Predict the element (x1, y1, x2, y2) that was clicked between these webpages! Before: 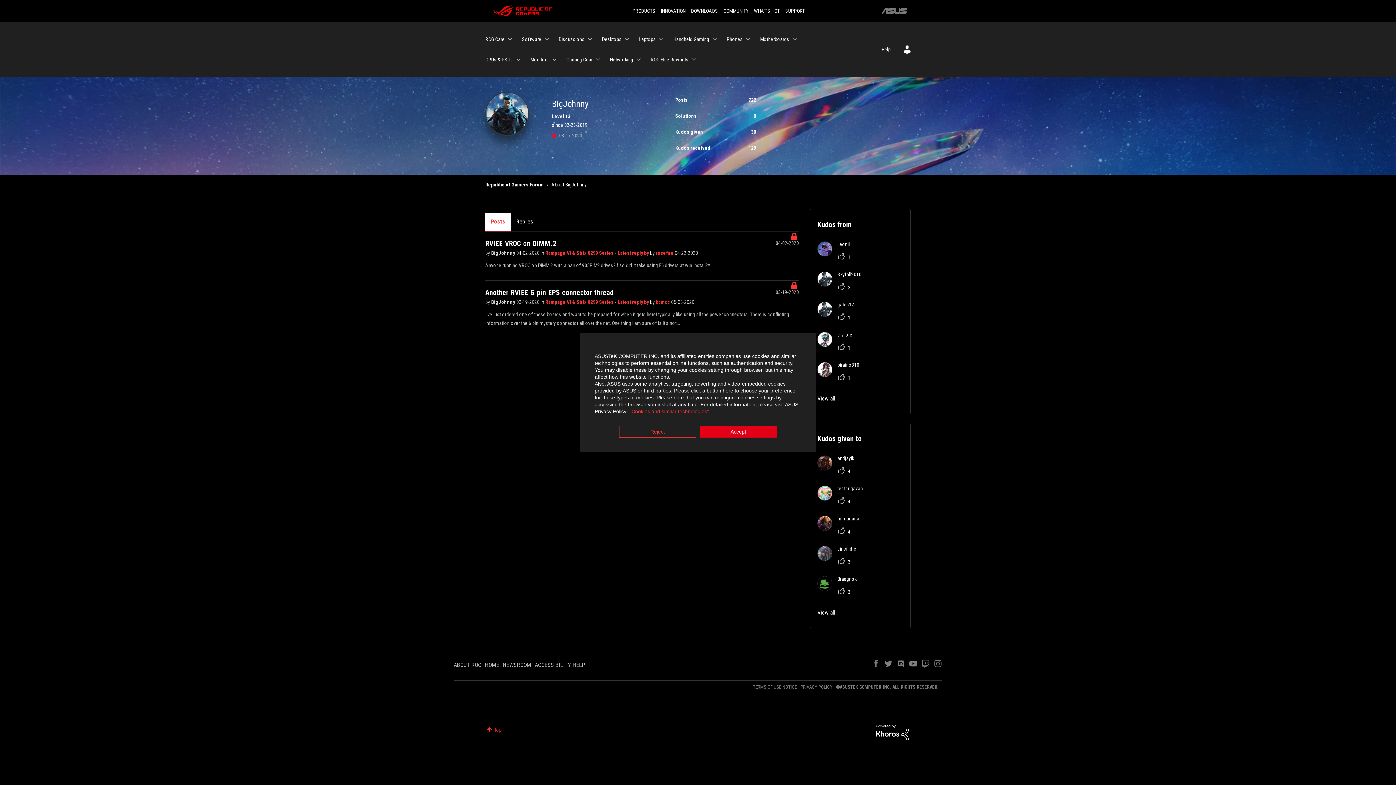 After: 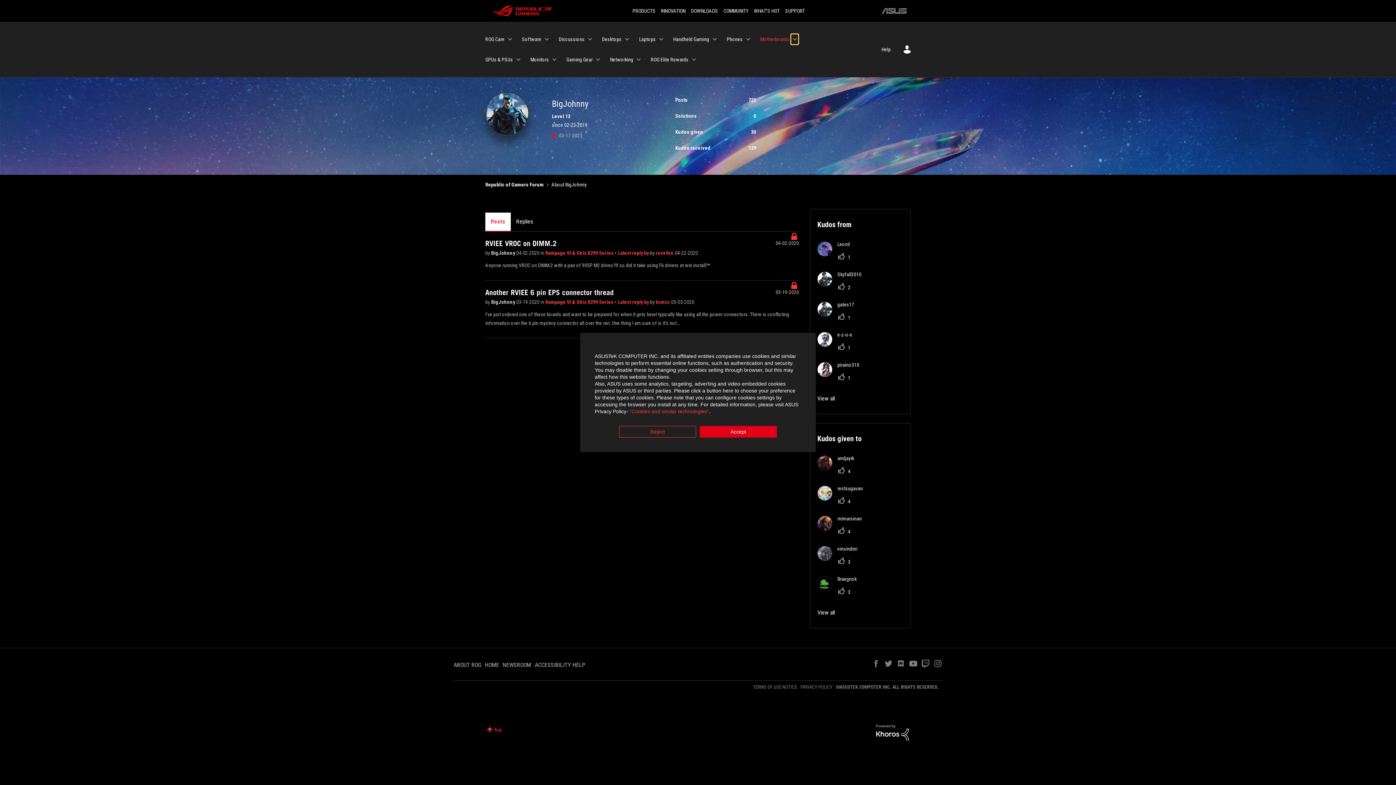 Action: label: Expand View: Motherboards bbox: (791, 34, 798, 44)